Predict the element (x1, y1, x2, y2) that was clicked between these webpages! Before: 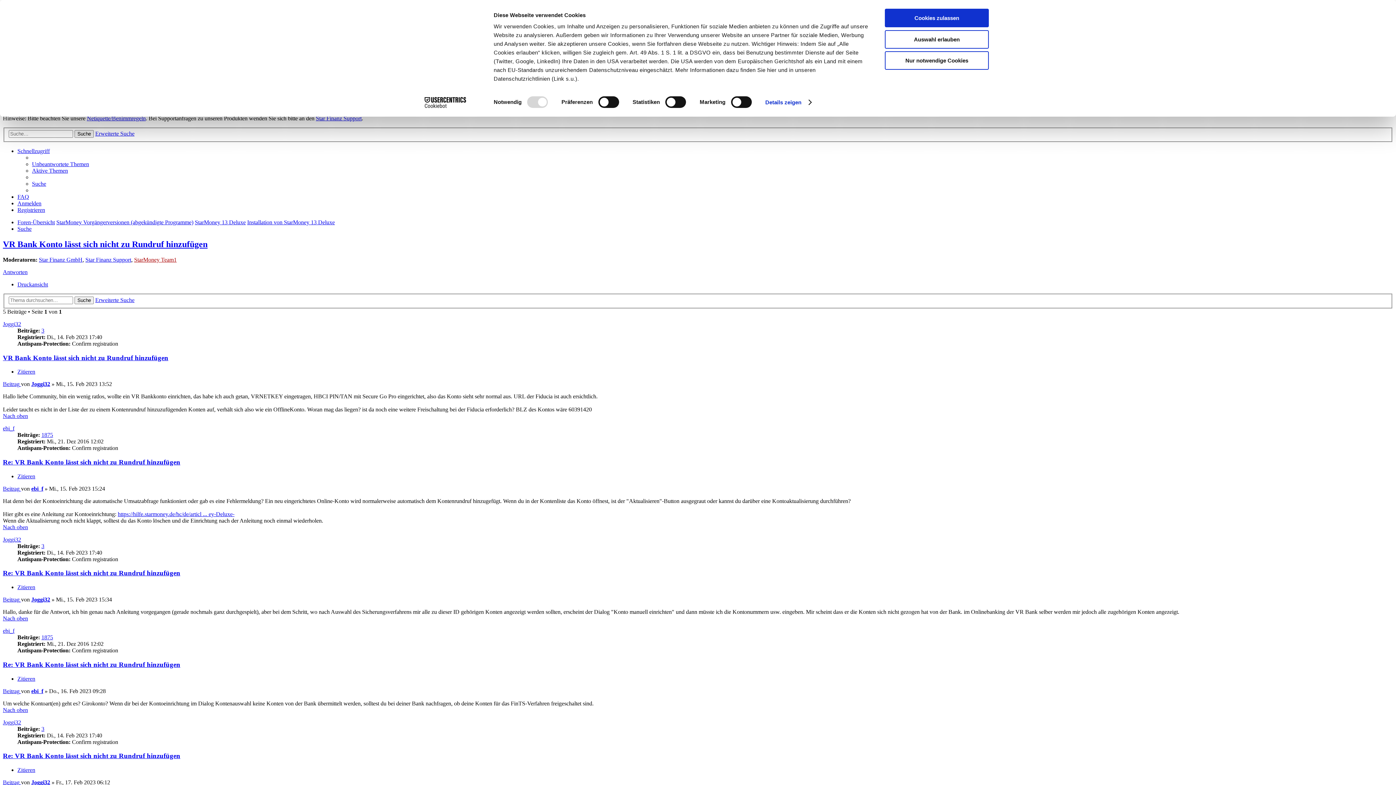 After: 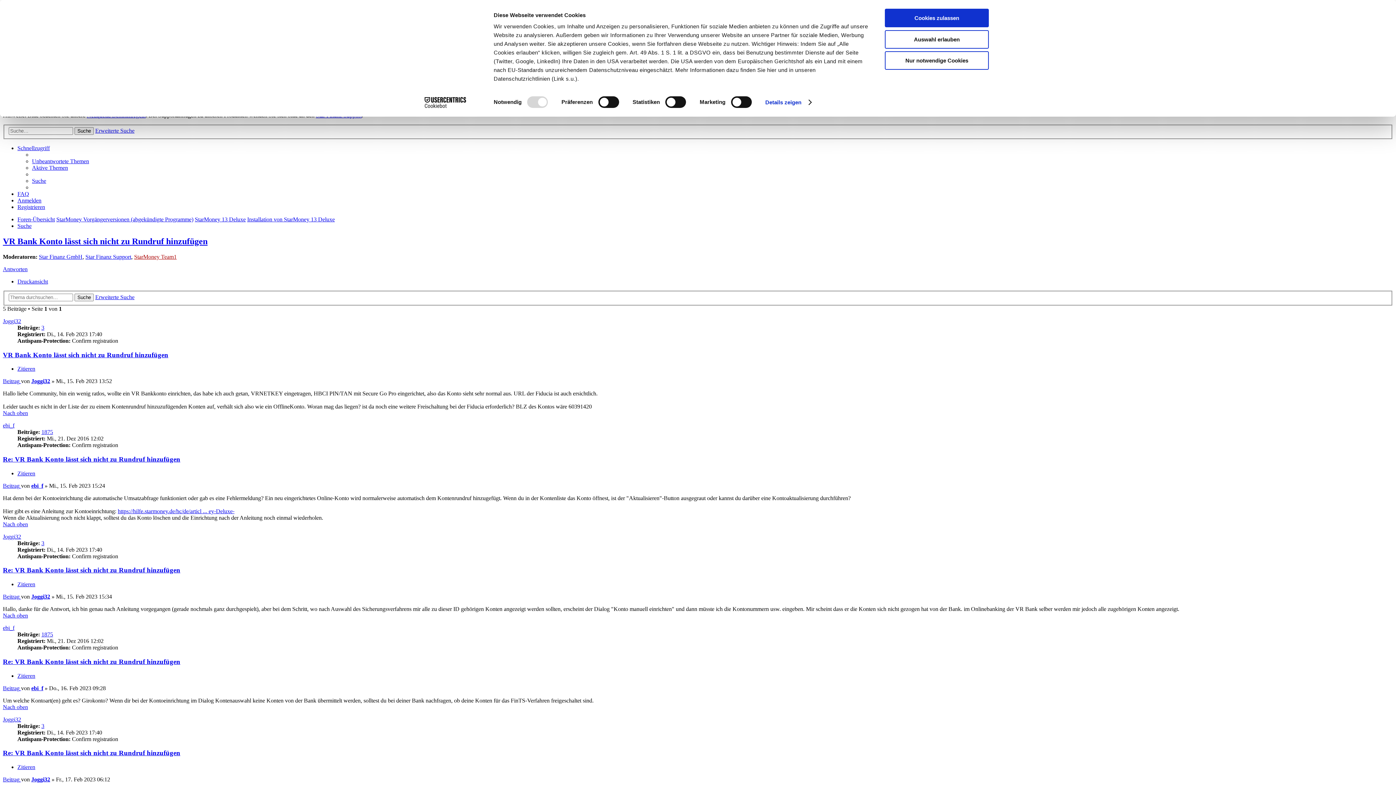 Action: label: Nach oben bbox: (2, 524, 28, 530)